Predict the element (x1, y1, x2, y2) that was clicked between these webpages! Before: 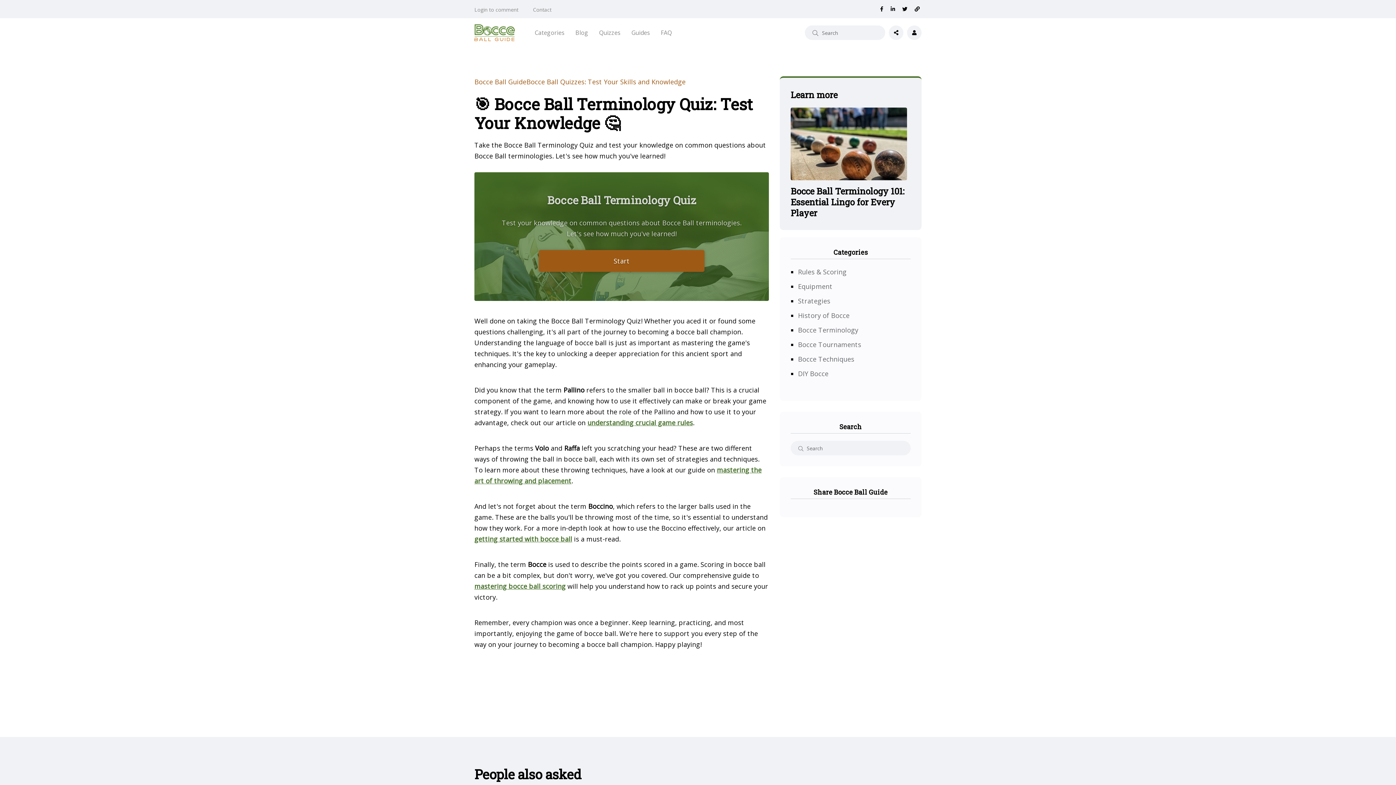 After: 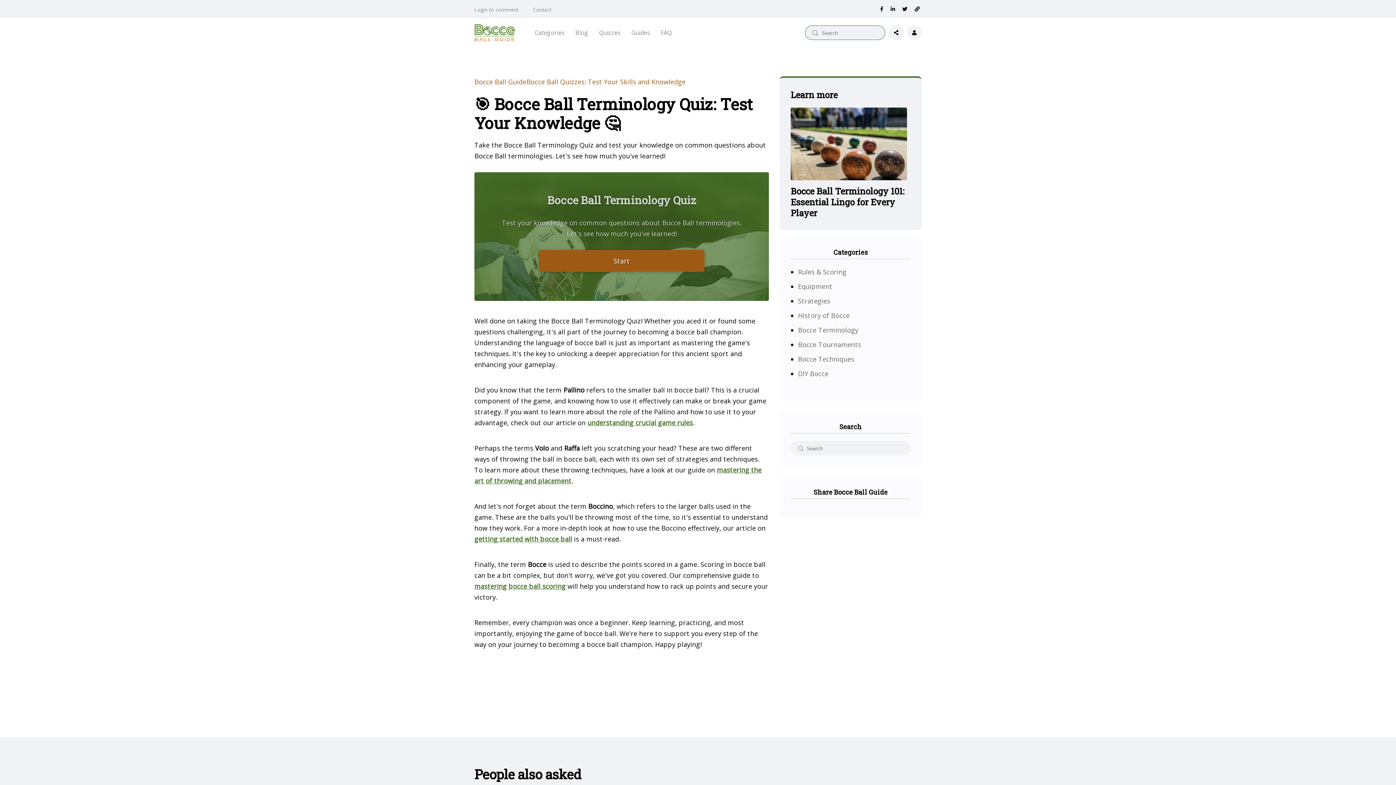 Action: bbox: (812, 28, 818, 37)